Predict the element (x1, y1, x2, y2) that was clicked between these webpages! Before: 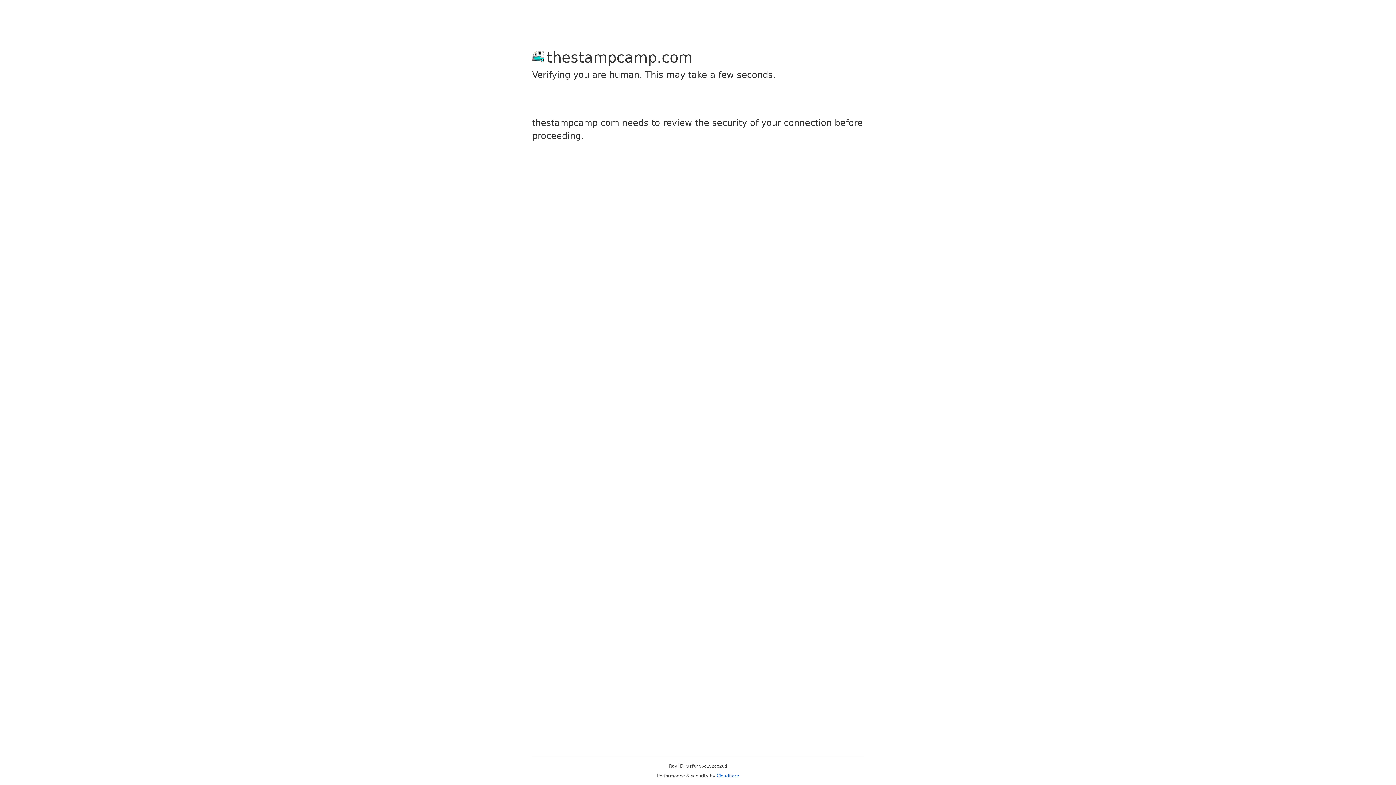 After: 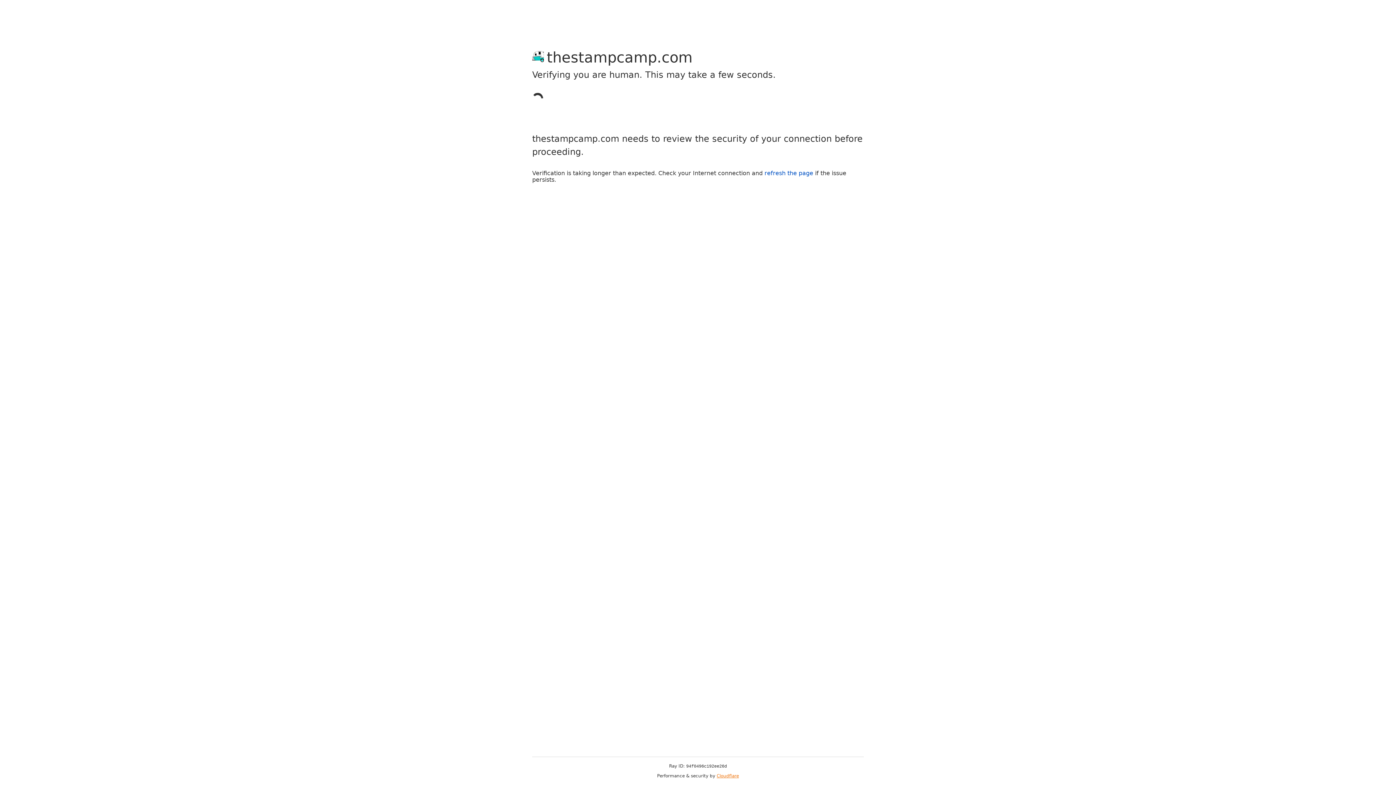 Action: label: Cloudflare bbox: (716, 773, 739, 778)